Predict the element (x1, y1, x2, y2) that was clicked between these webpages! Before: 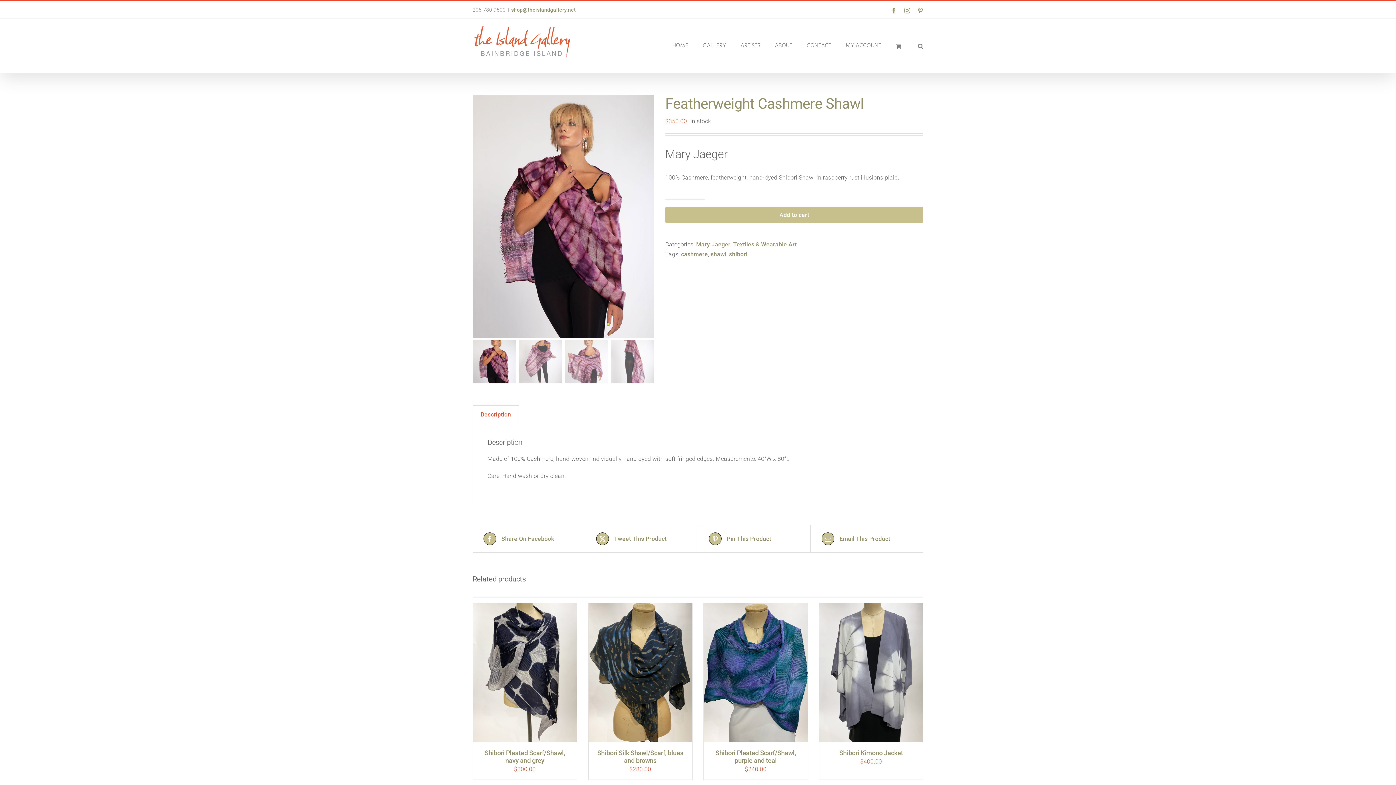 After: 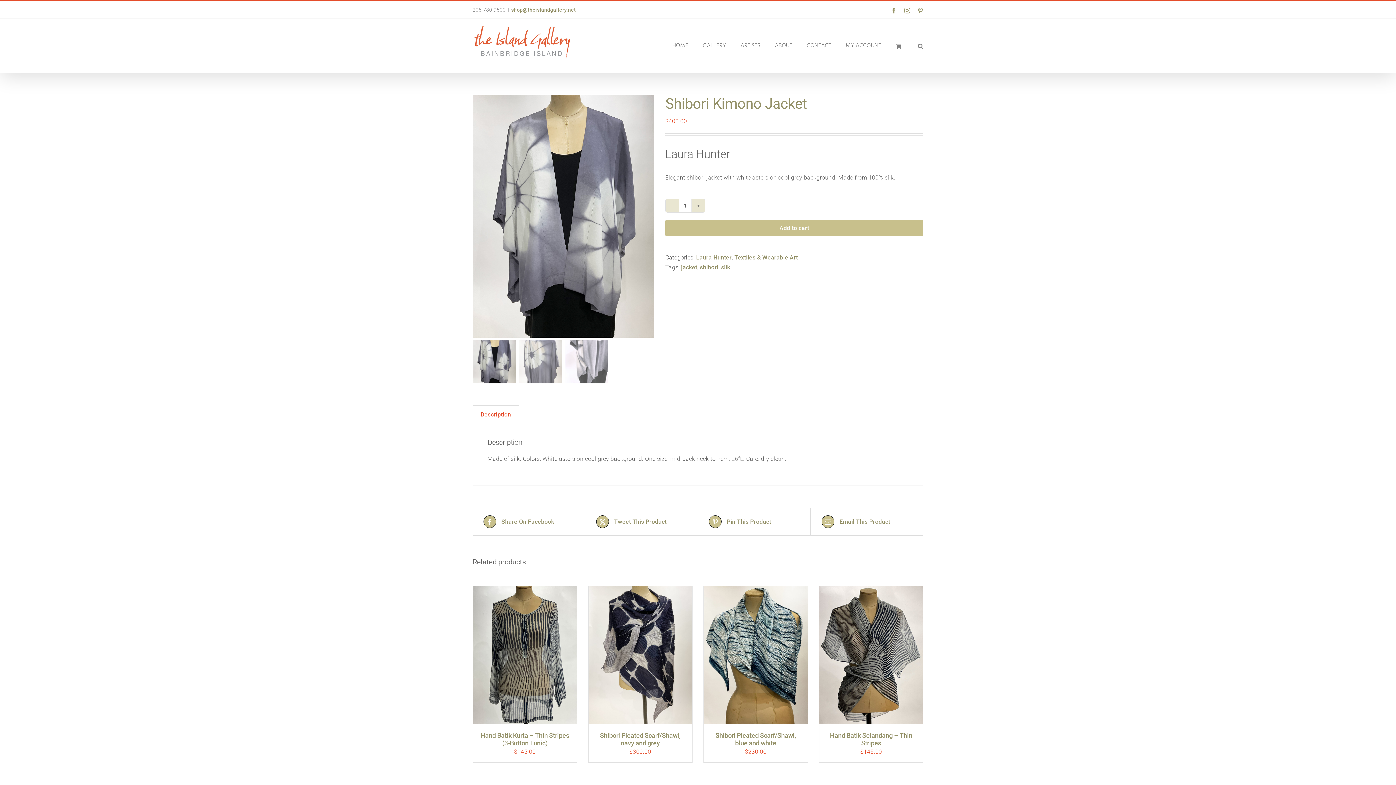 Action: label: Shibori Kimono Jacket bbox: (839, 749, 903, 756)